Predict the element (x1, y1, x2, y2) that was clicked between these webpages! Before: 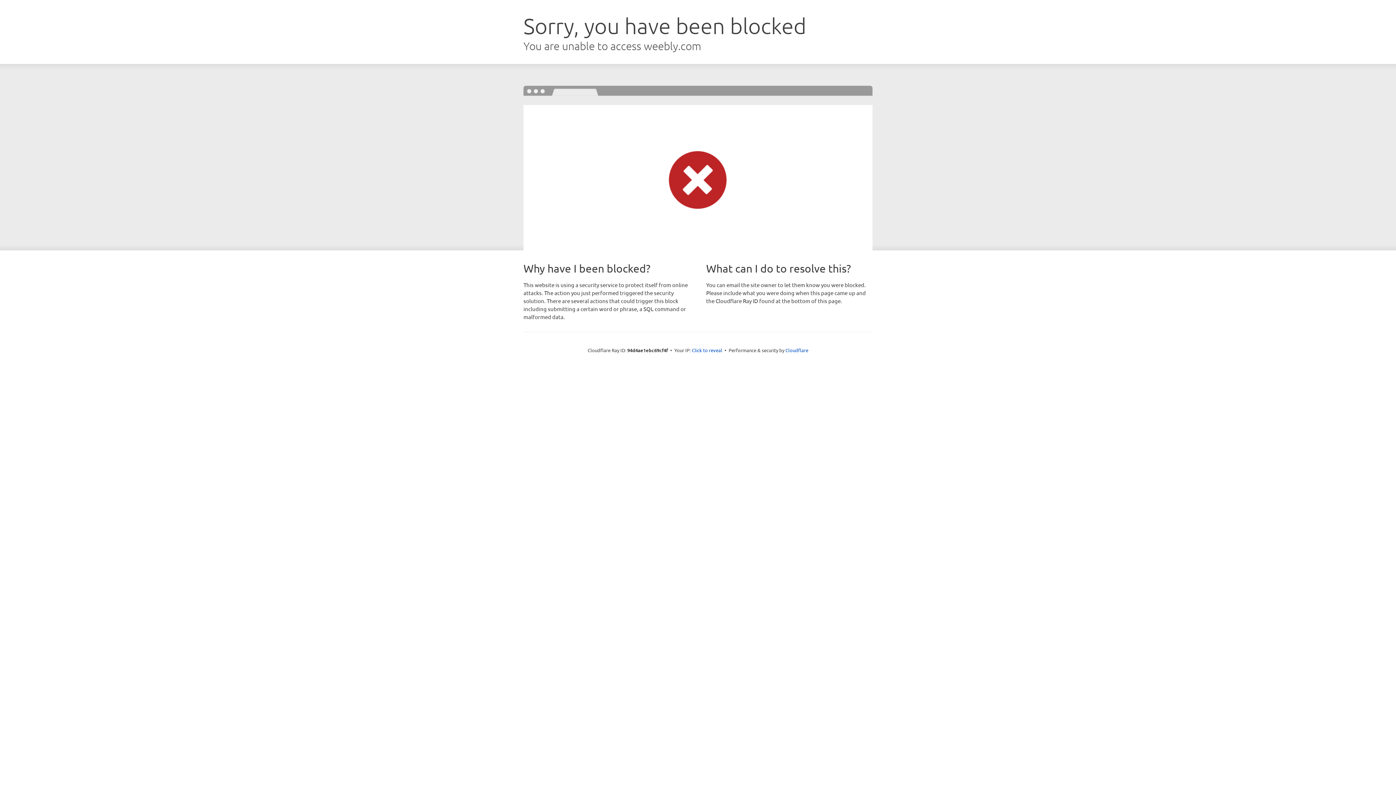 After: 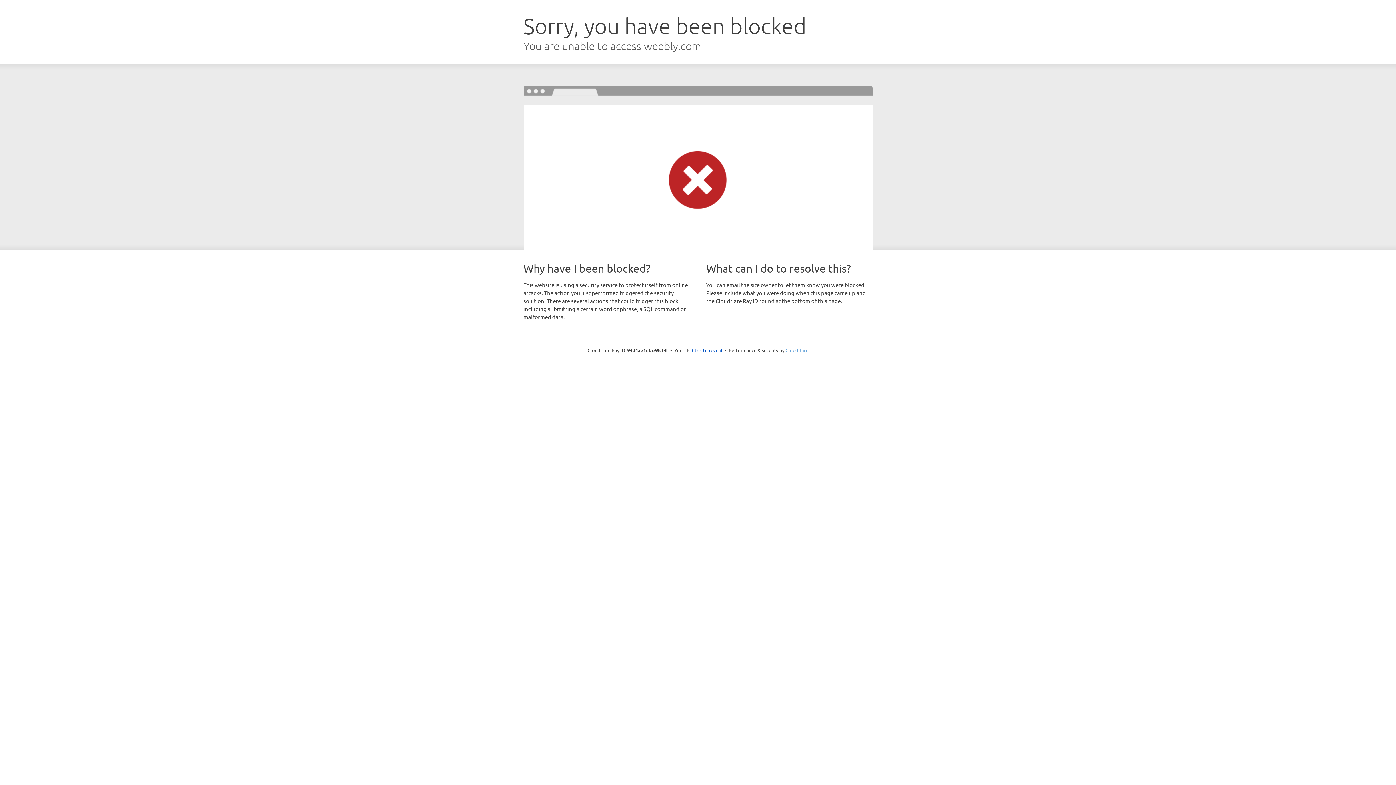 Action: bbox: (785, 347, 808, 353) label: Cloudflare